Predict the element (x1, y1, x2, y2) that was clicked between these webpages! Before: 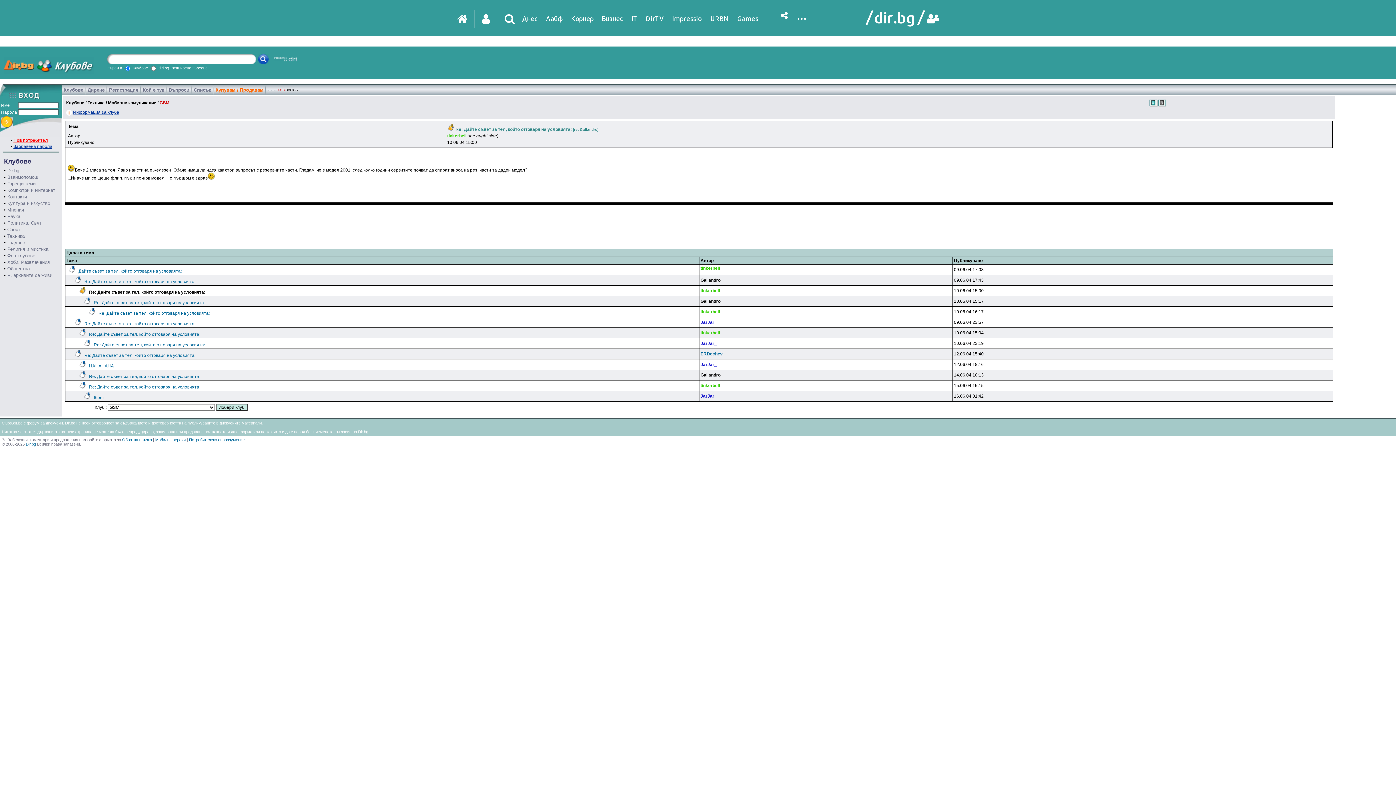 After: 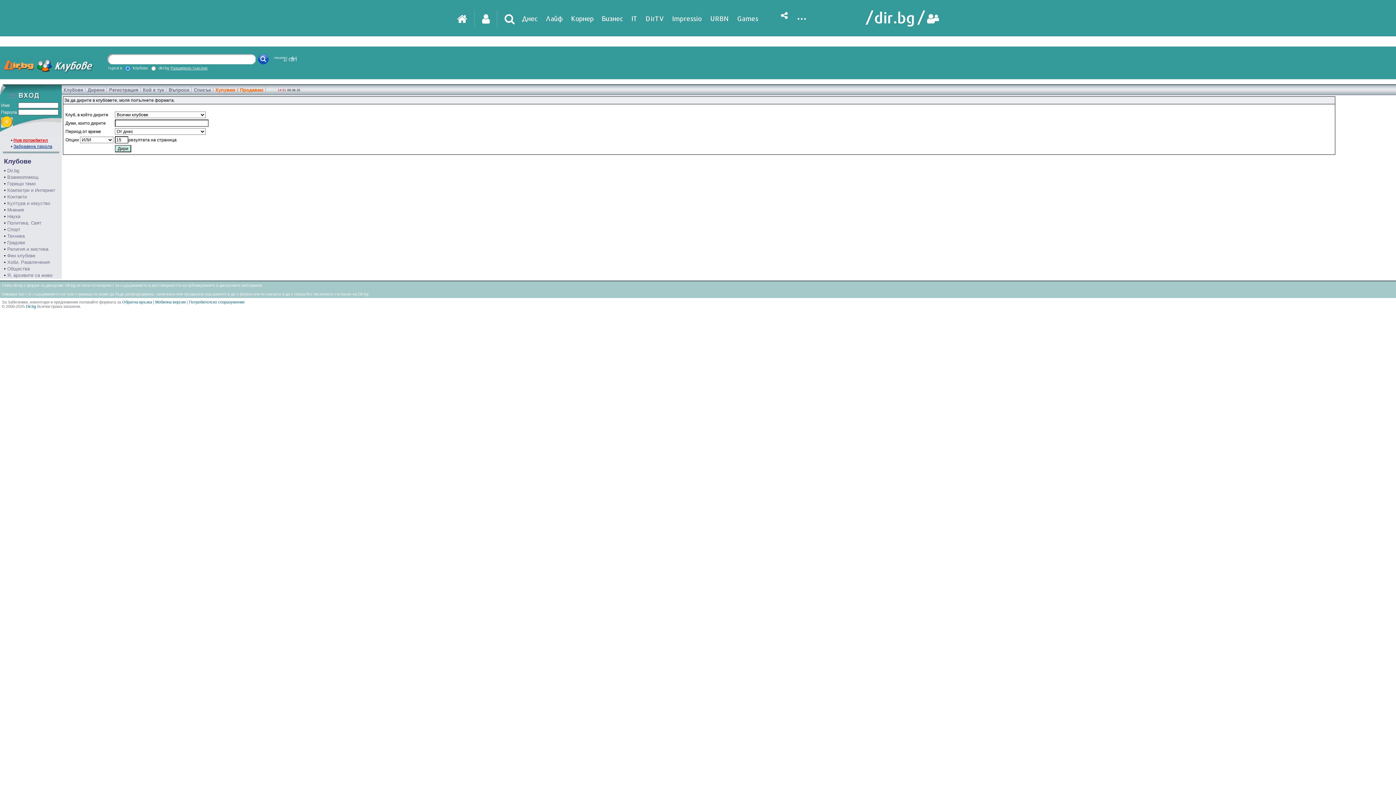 Action: bbox: (170, 65, 207, 70) label: Разширено търсене